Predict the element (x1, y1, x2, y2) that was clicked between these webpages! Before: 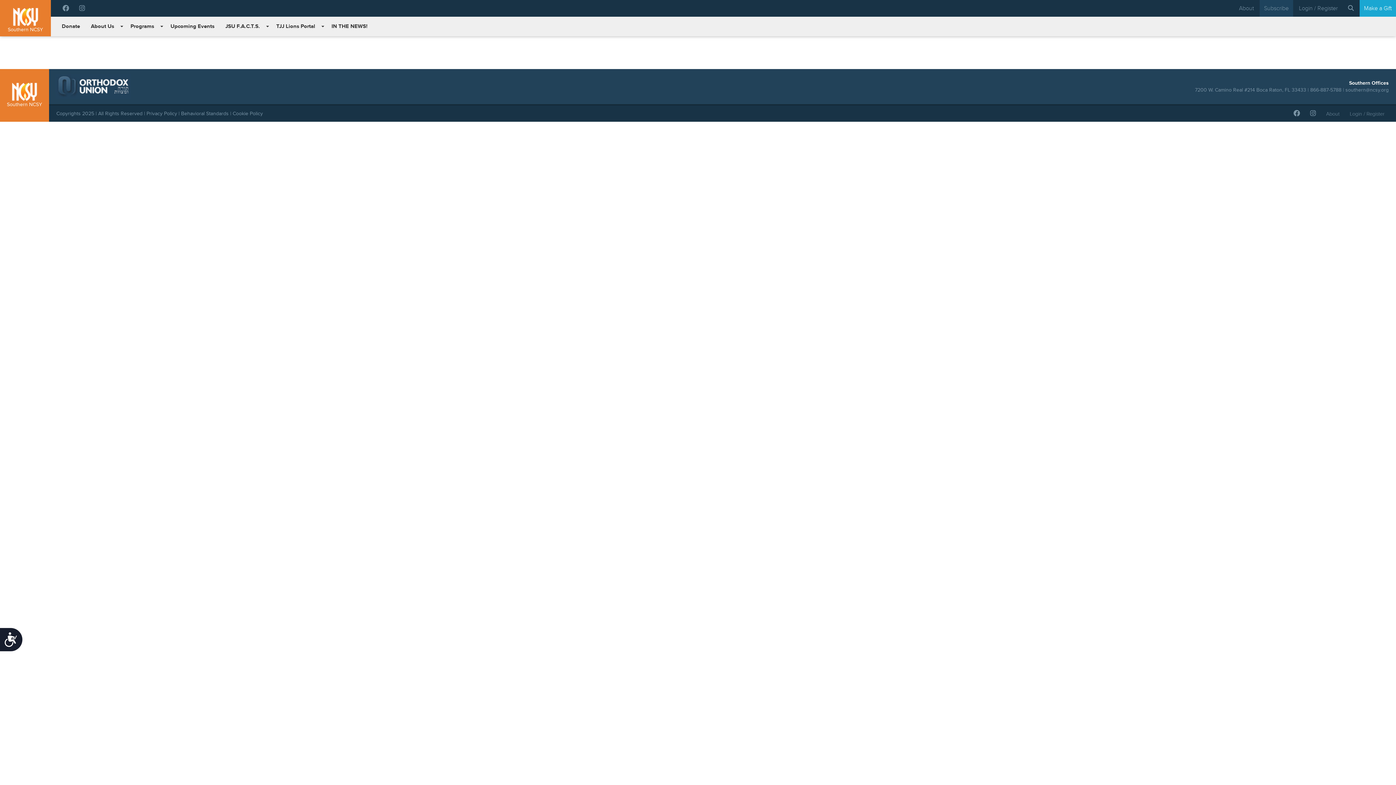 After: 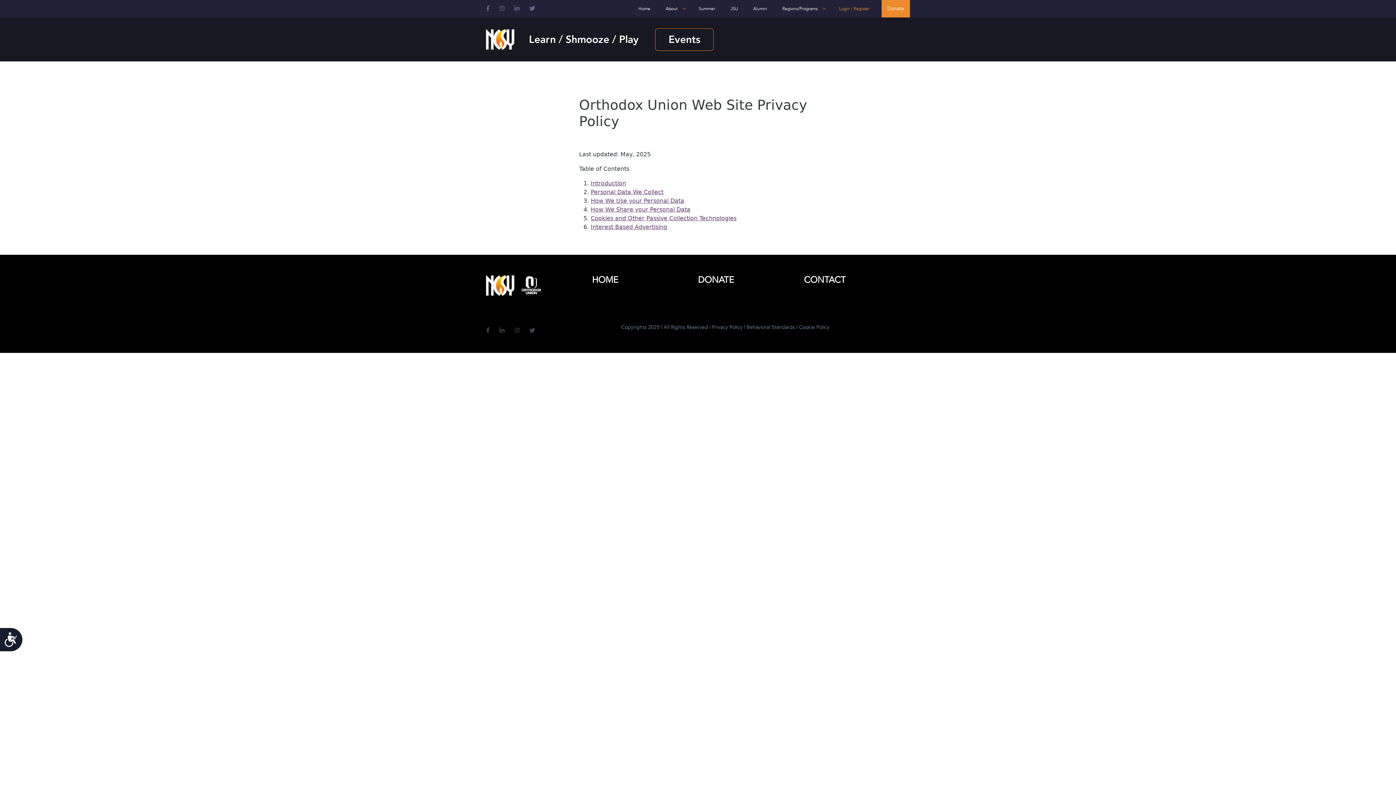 Action: label: Privacy Policy bbox: (146, 110, 177, 116)